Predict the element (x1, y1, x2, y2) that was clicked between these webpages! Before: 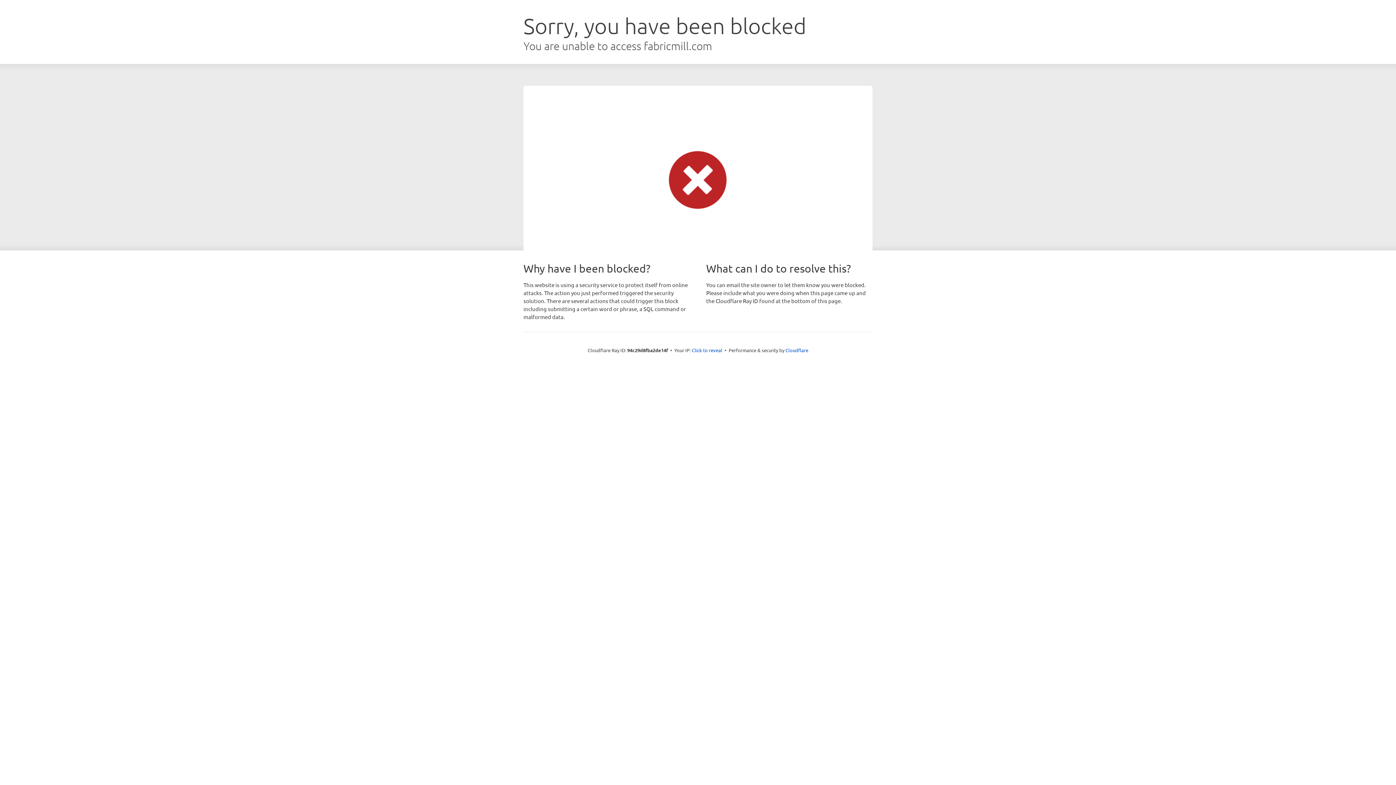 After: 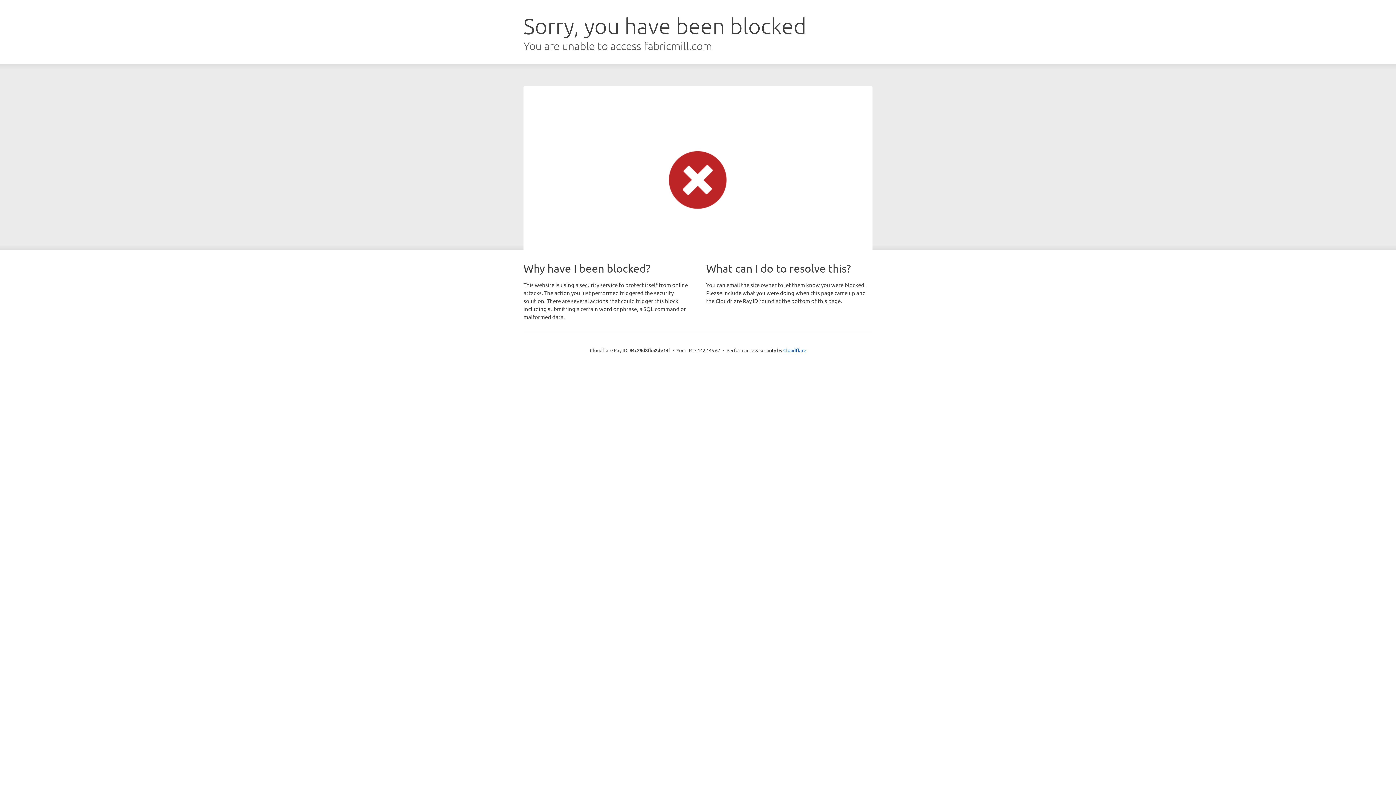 Action: label: Click to reveal bbox: (692, 346, 722, 353)